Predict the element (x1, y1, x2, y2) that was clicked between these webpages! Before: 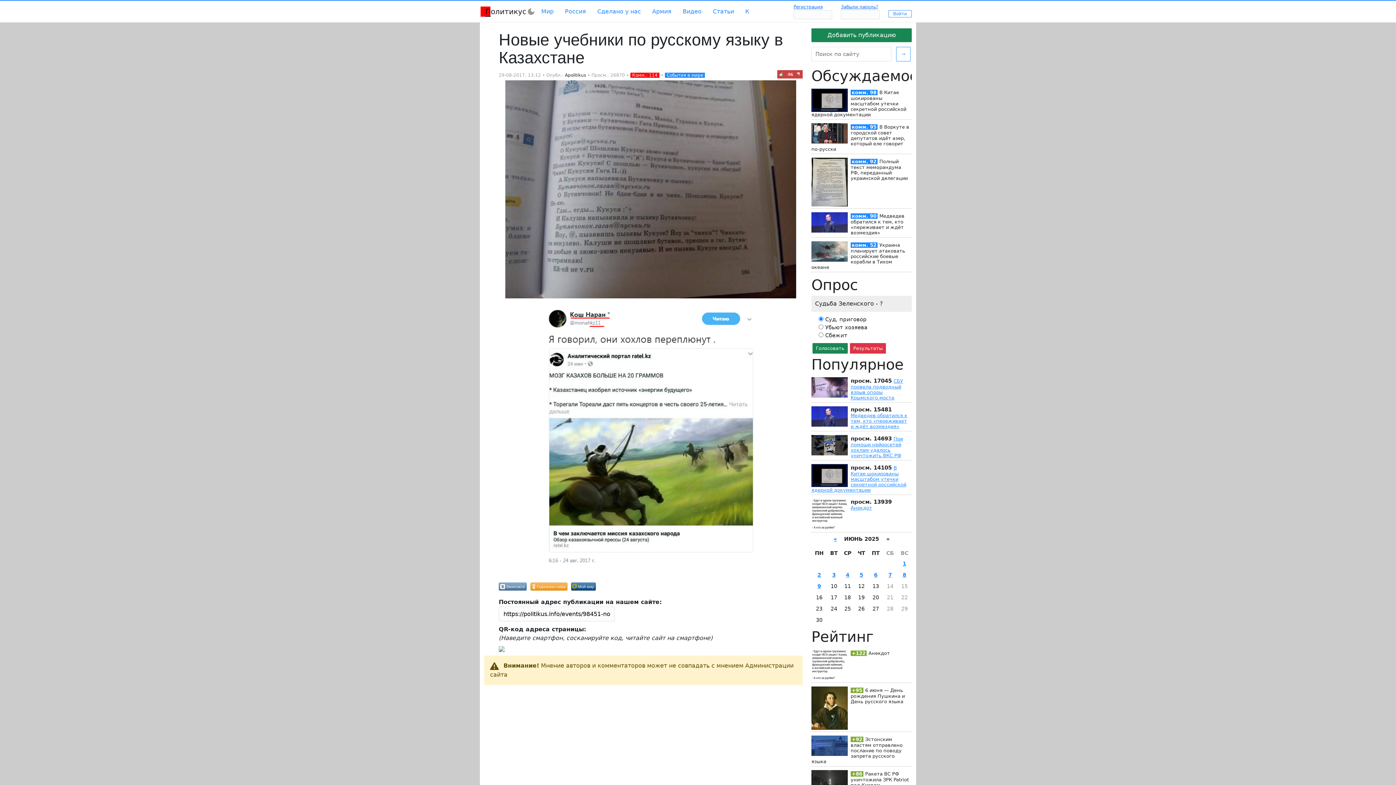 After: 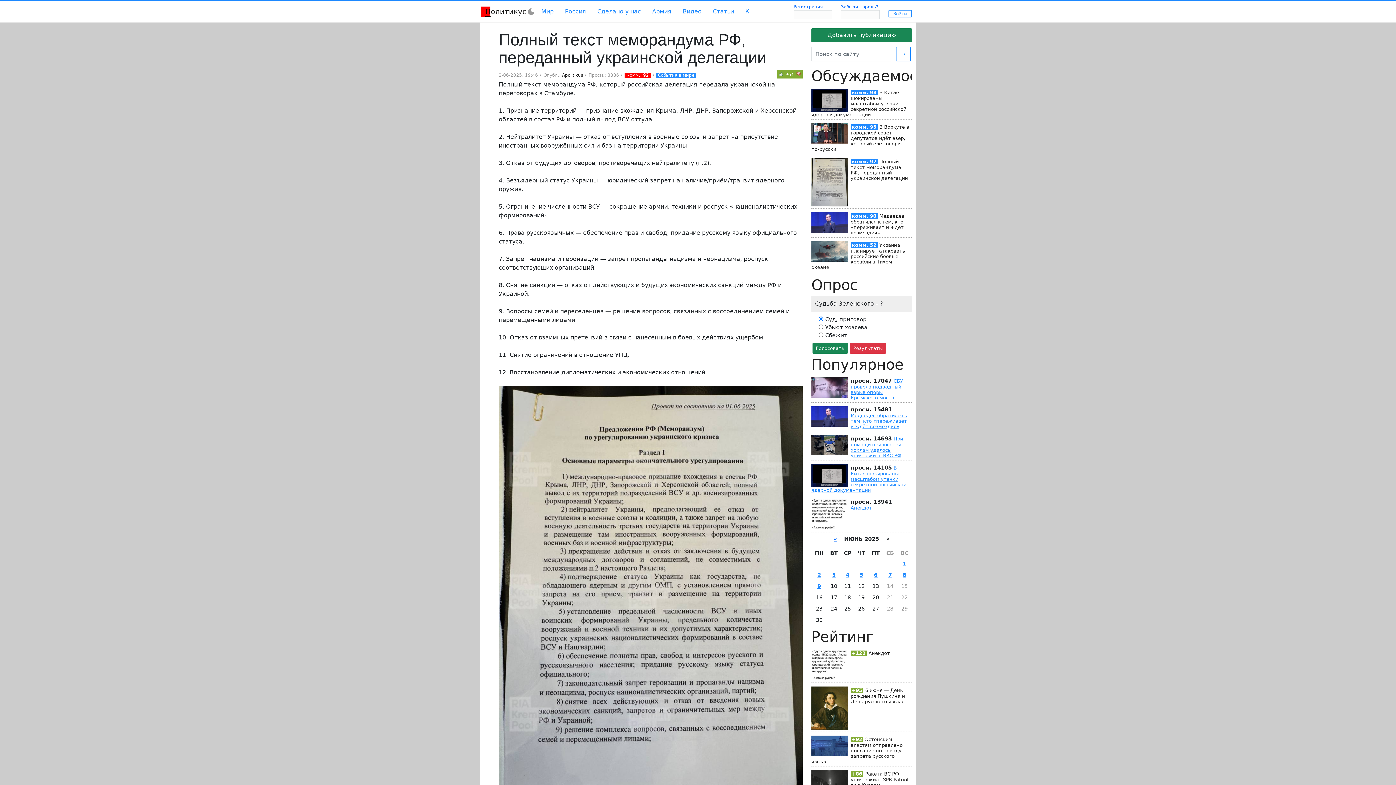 Action: bbox: (850, 158, 908, 181) label: Полный текст меморандума РФ, переданный украинской делегации